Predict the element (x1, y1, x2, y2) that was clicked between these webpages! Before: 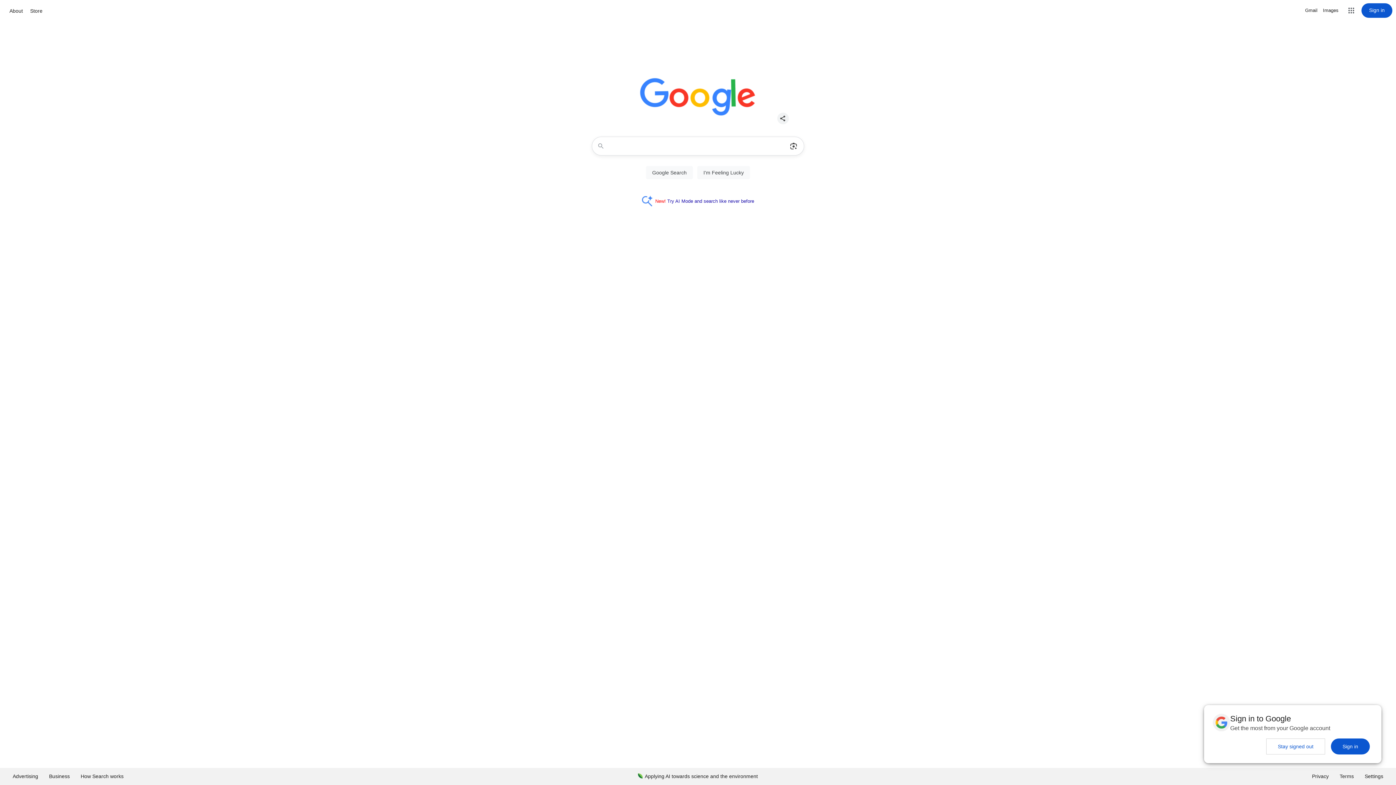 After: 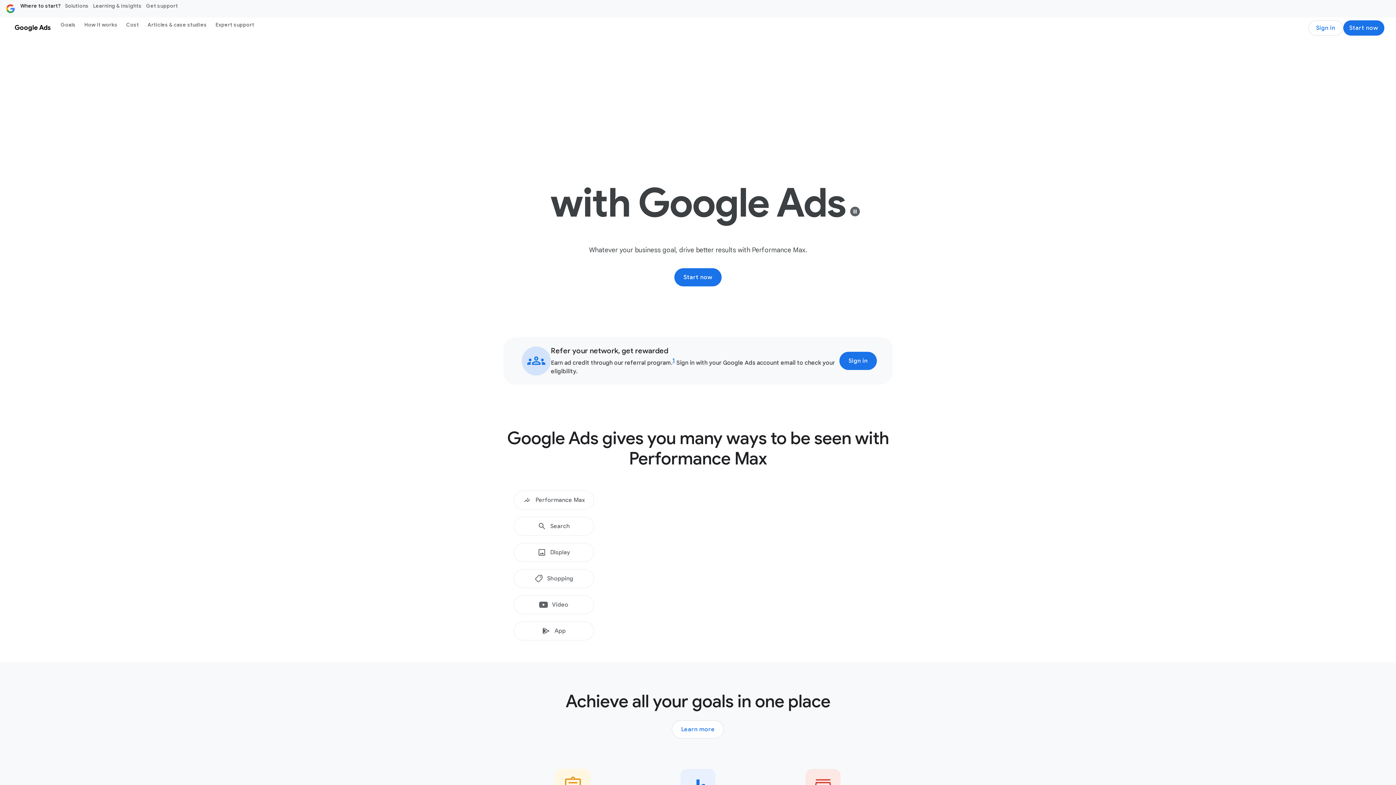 Action: bbox: (7, 768, 43, 785) label: Advertising